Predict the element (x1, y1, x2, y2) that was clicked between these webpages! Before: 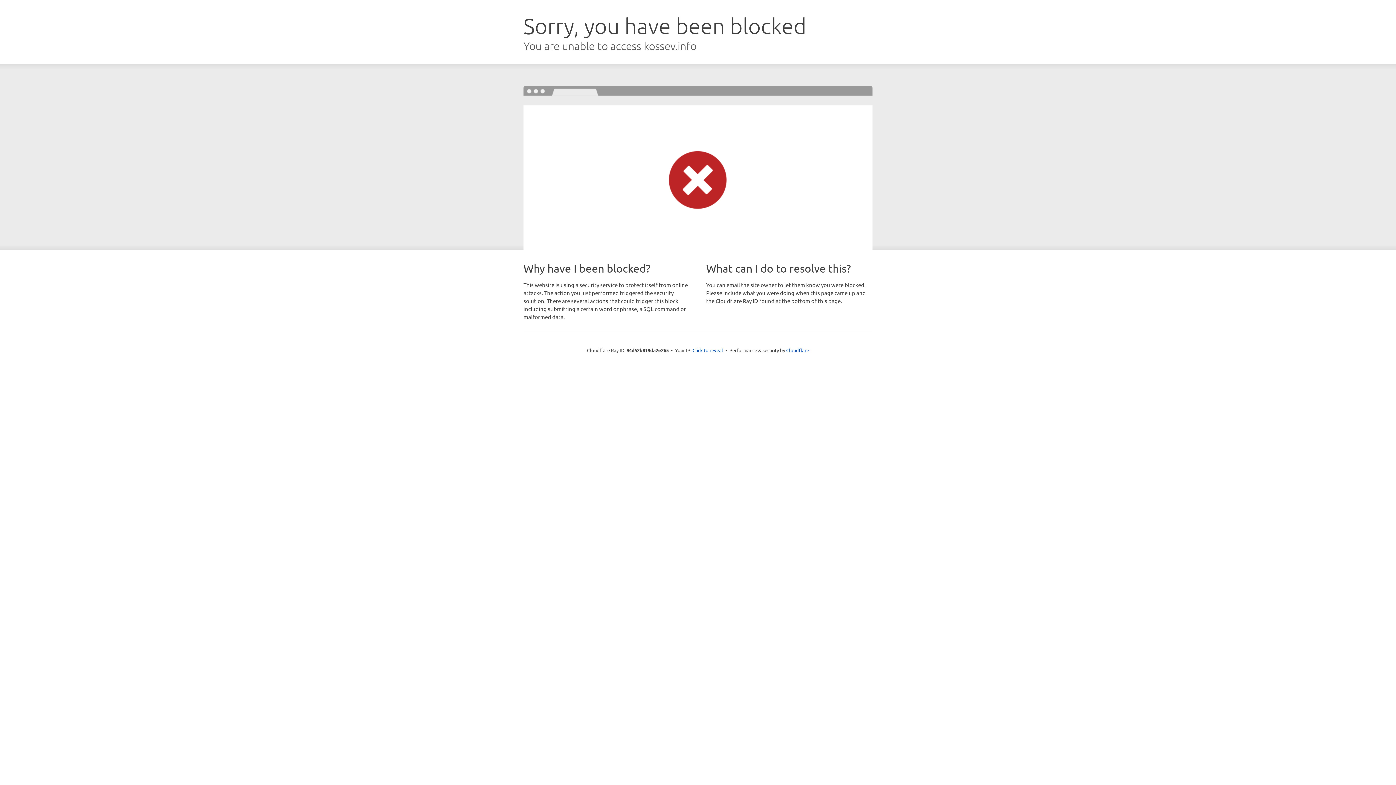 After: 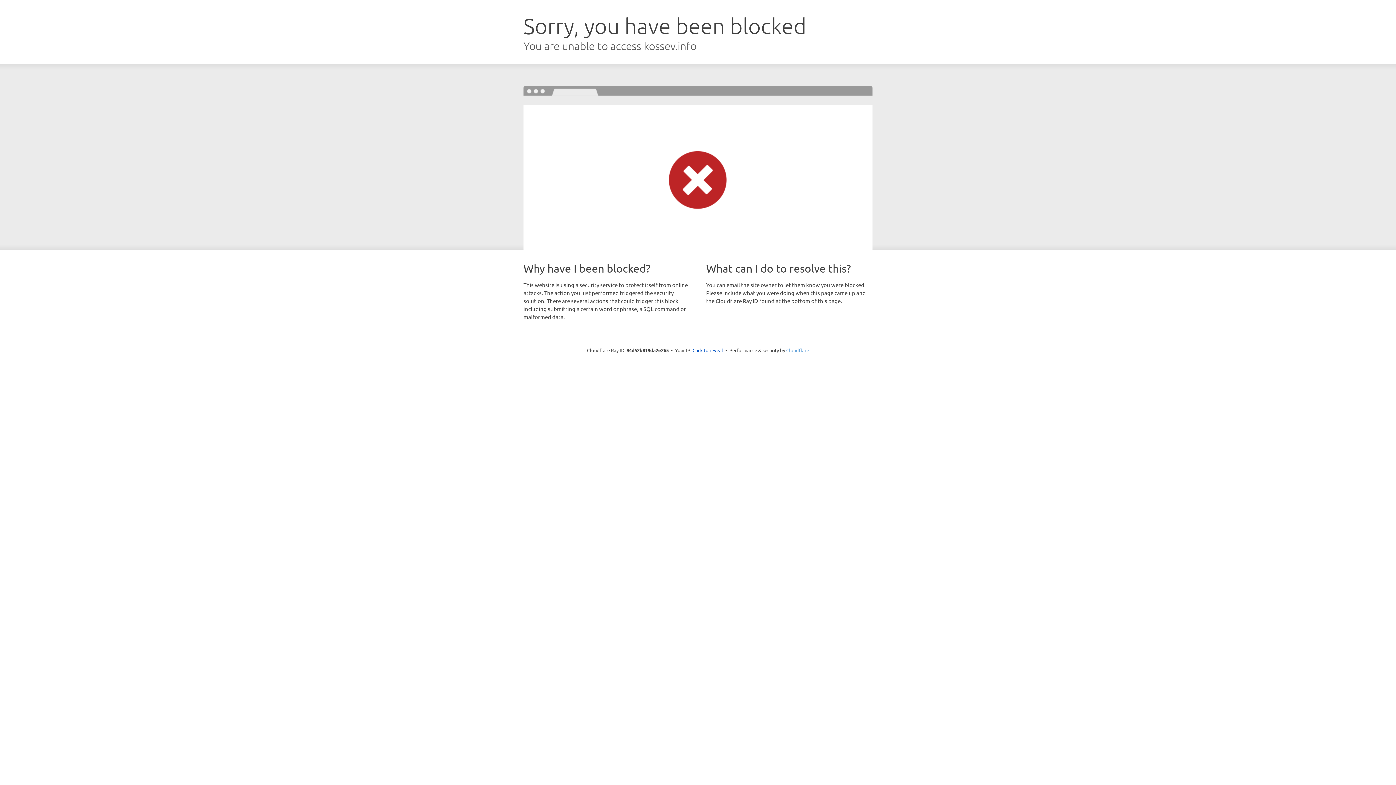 Action: label: Cloudflare bbox: (786, 347, 809, 353)